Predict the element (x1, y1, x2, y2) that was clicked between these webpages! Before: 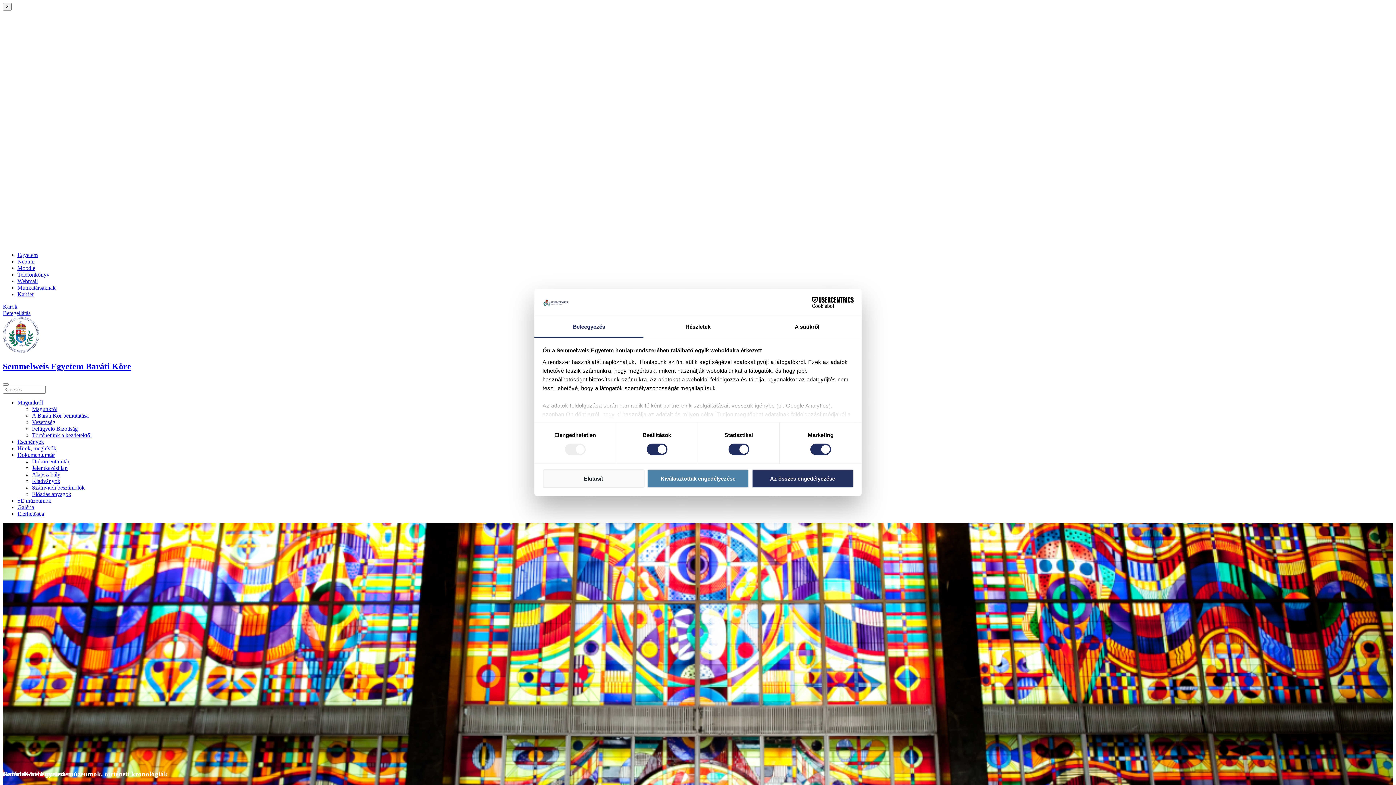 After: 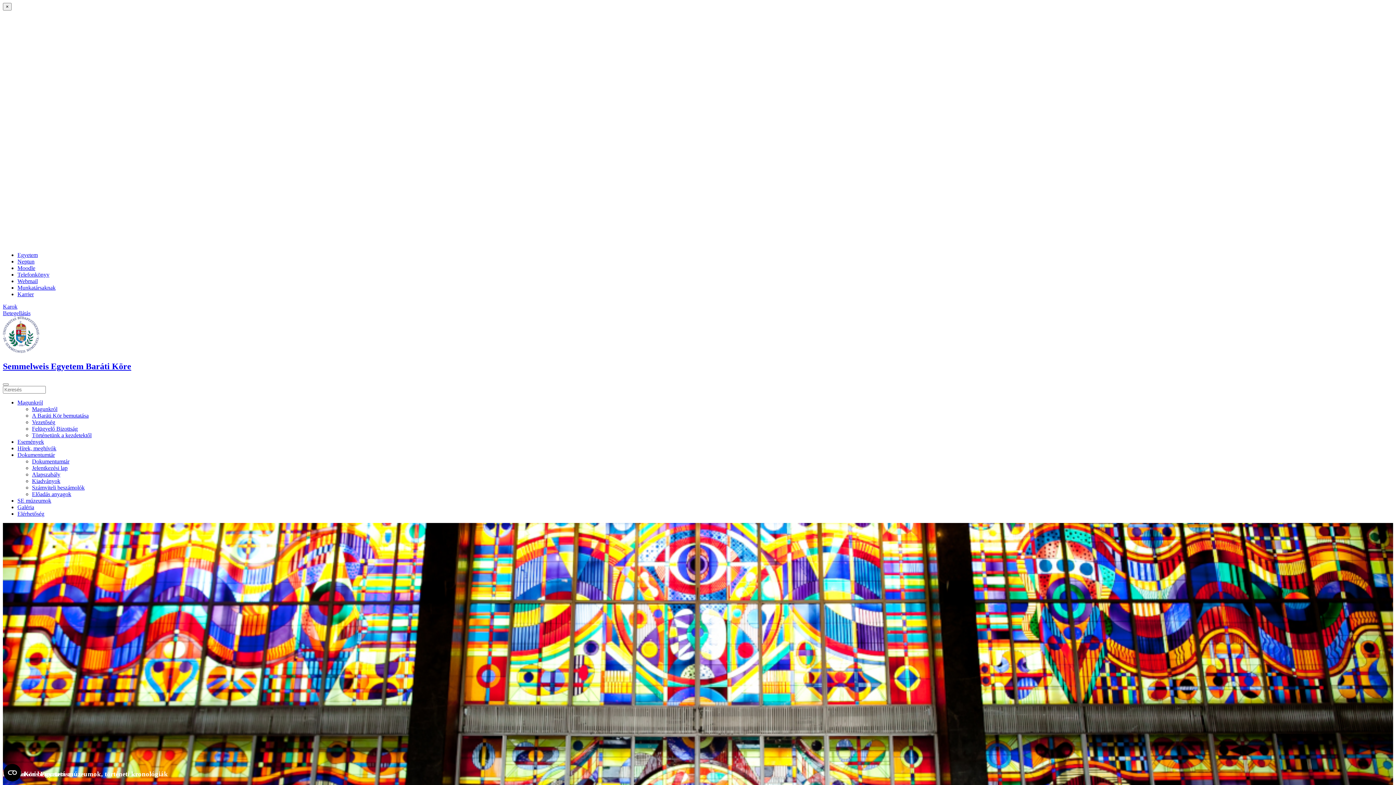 Action: bbox: (2, 348, 39, 354)